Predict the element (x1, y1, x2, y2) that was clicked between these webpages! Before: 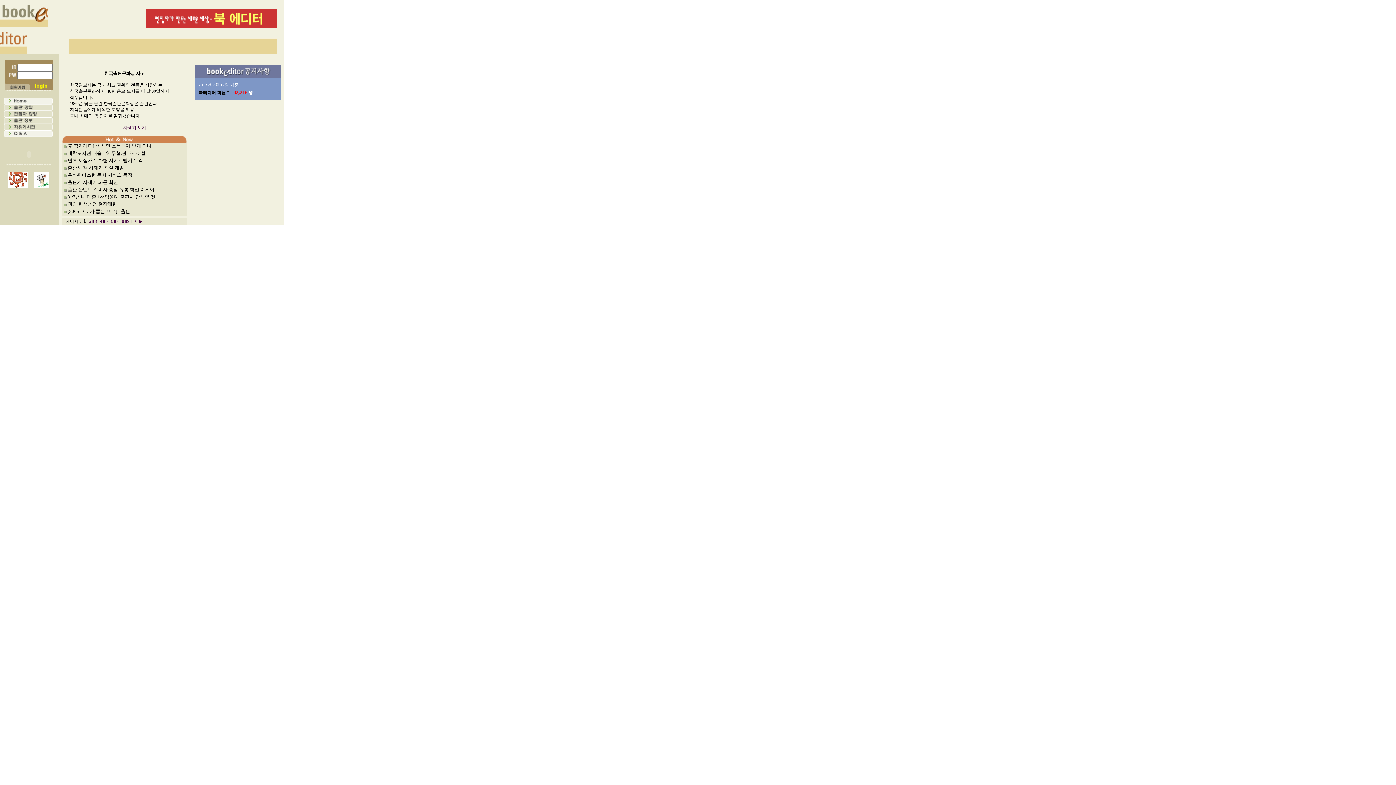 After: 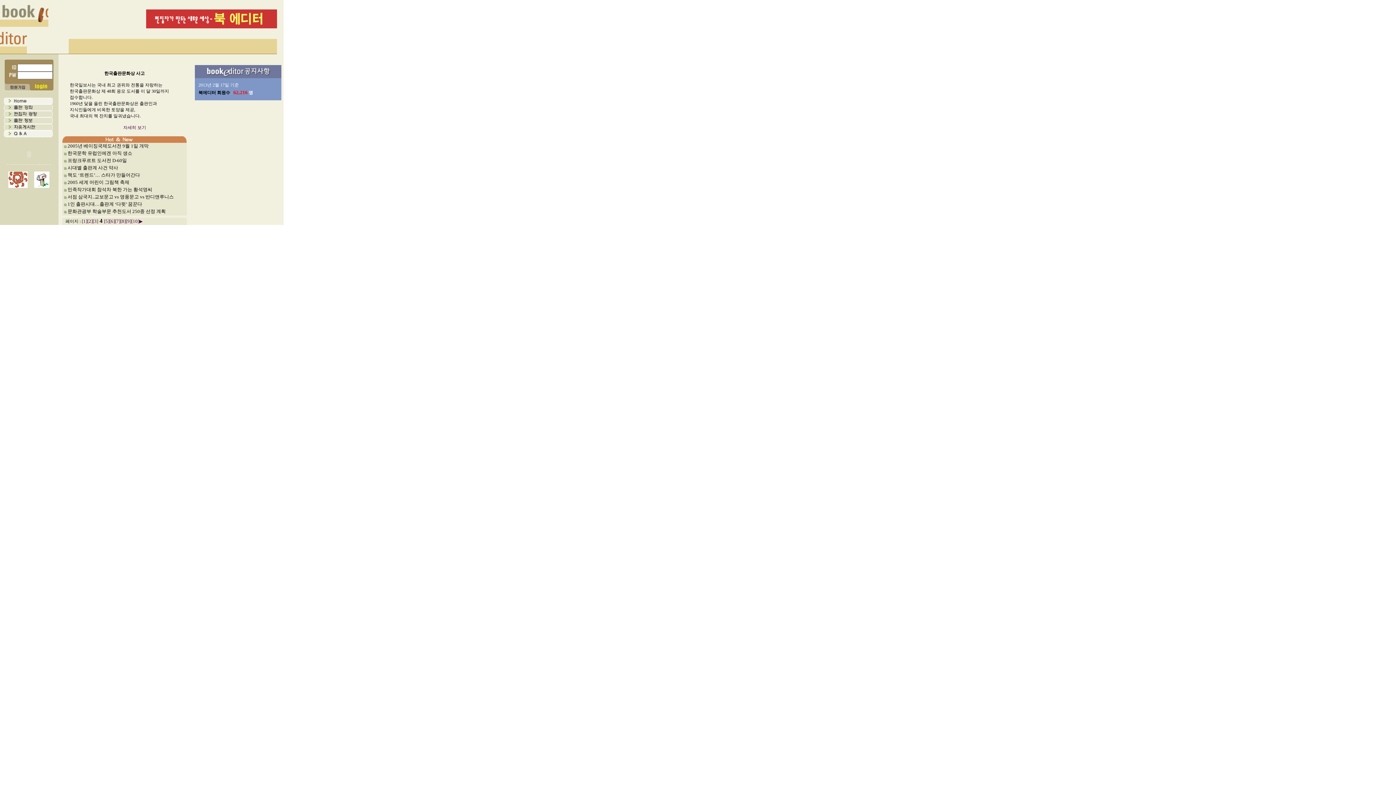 Action: bbox: (98, 218, 104, 224) label: [4]